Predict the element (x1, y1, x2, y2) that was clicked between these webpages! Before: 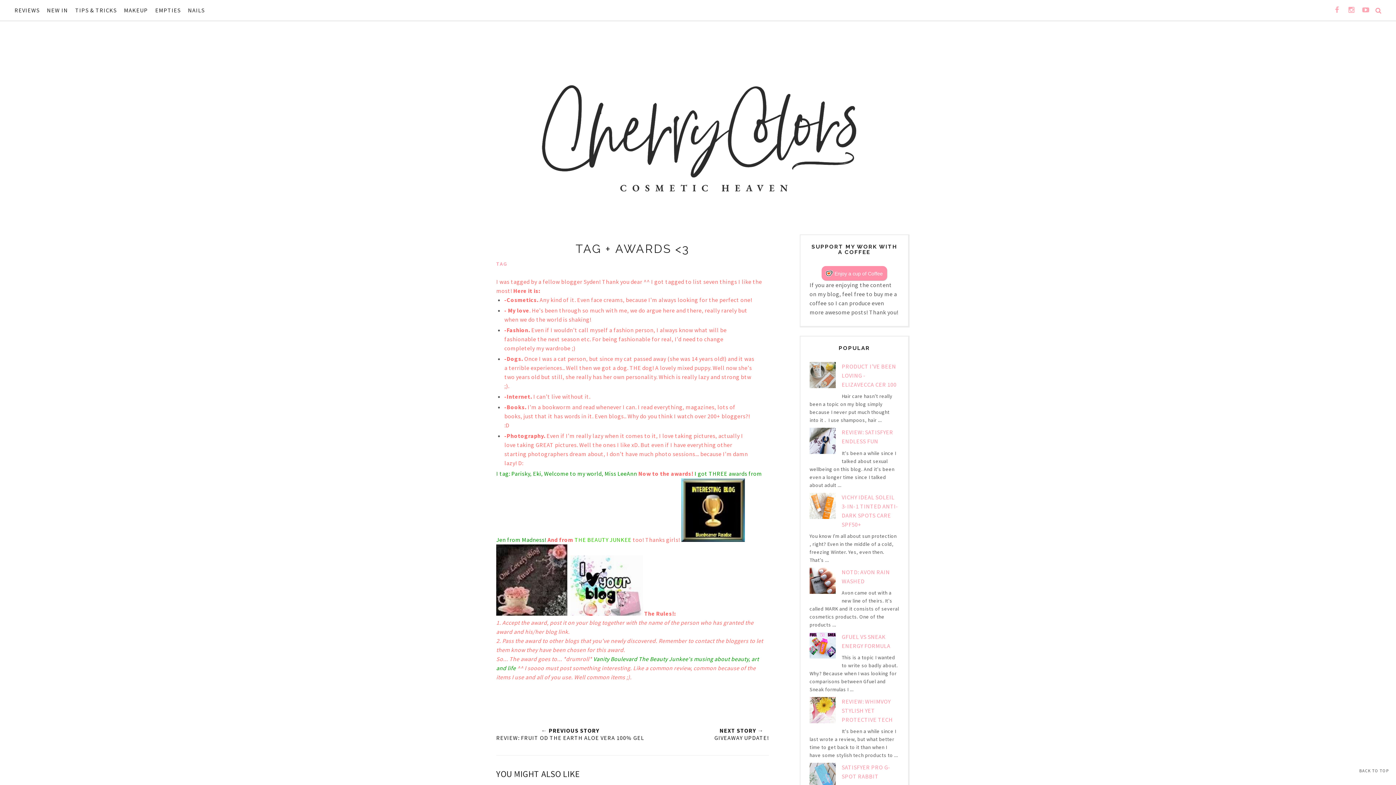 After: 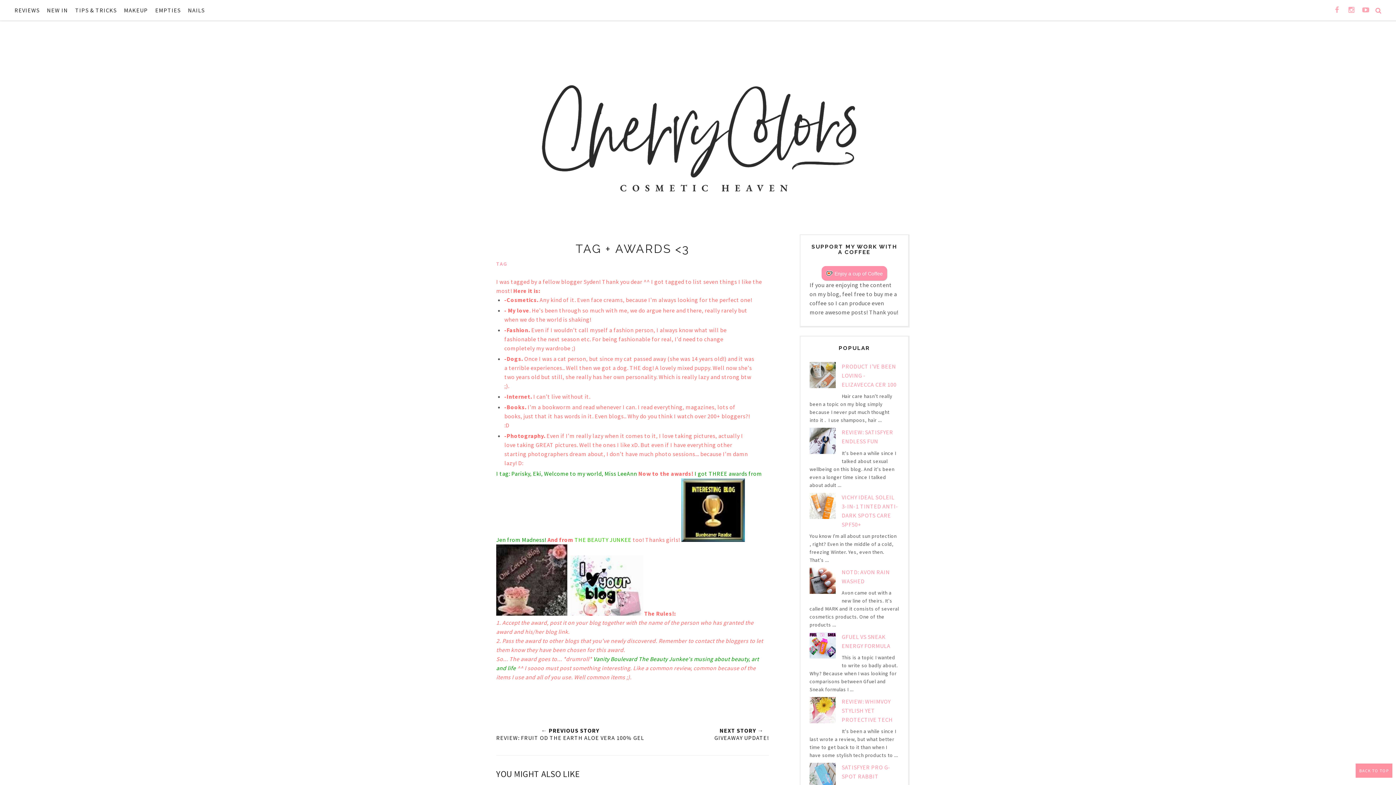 Action: bbox: (1356, 764, 1392, 778) label: BACK TO TOP